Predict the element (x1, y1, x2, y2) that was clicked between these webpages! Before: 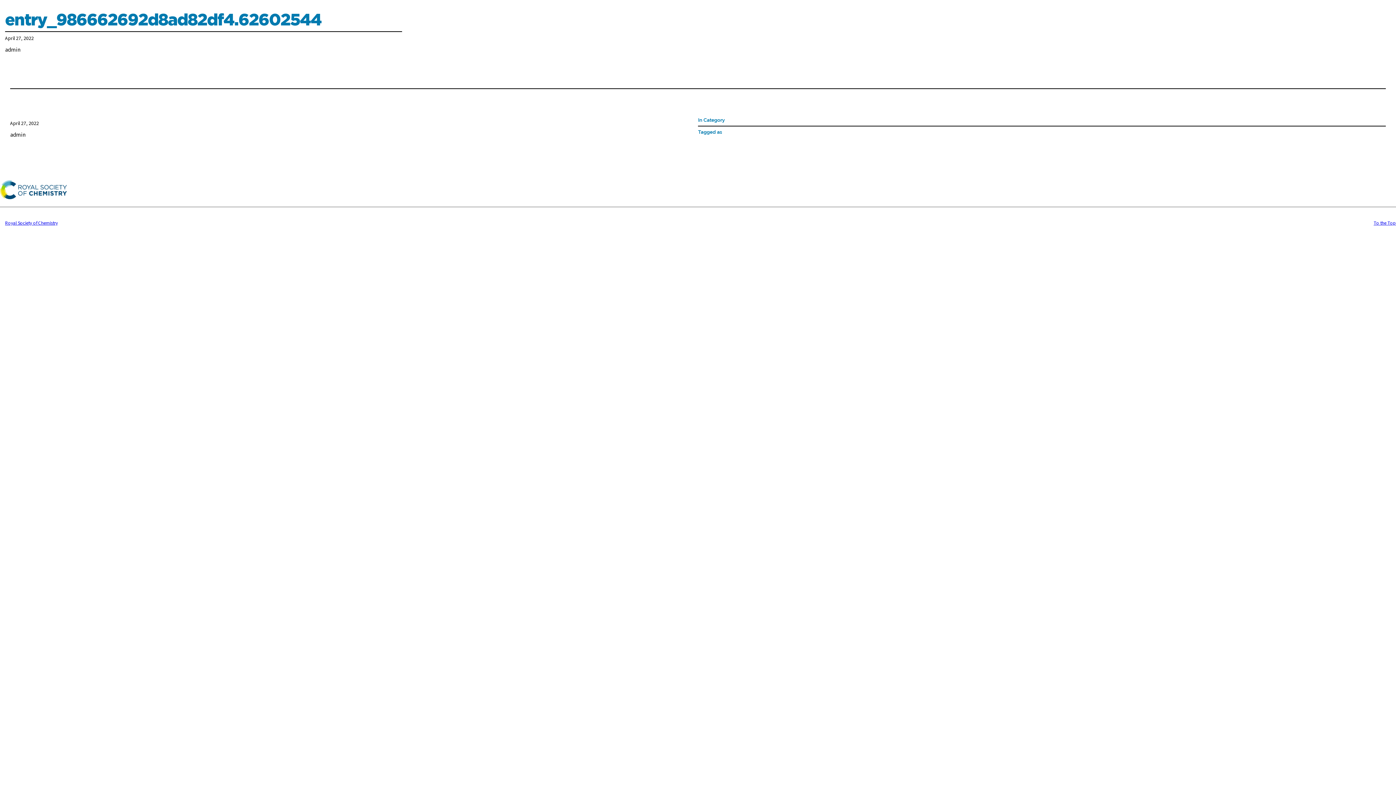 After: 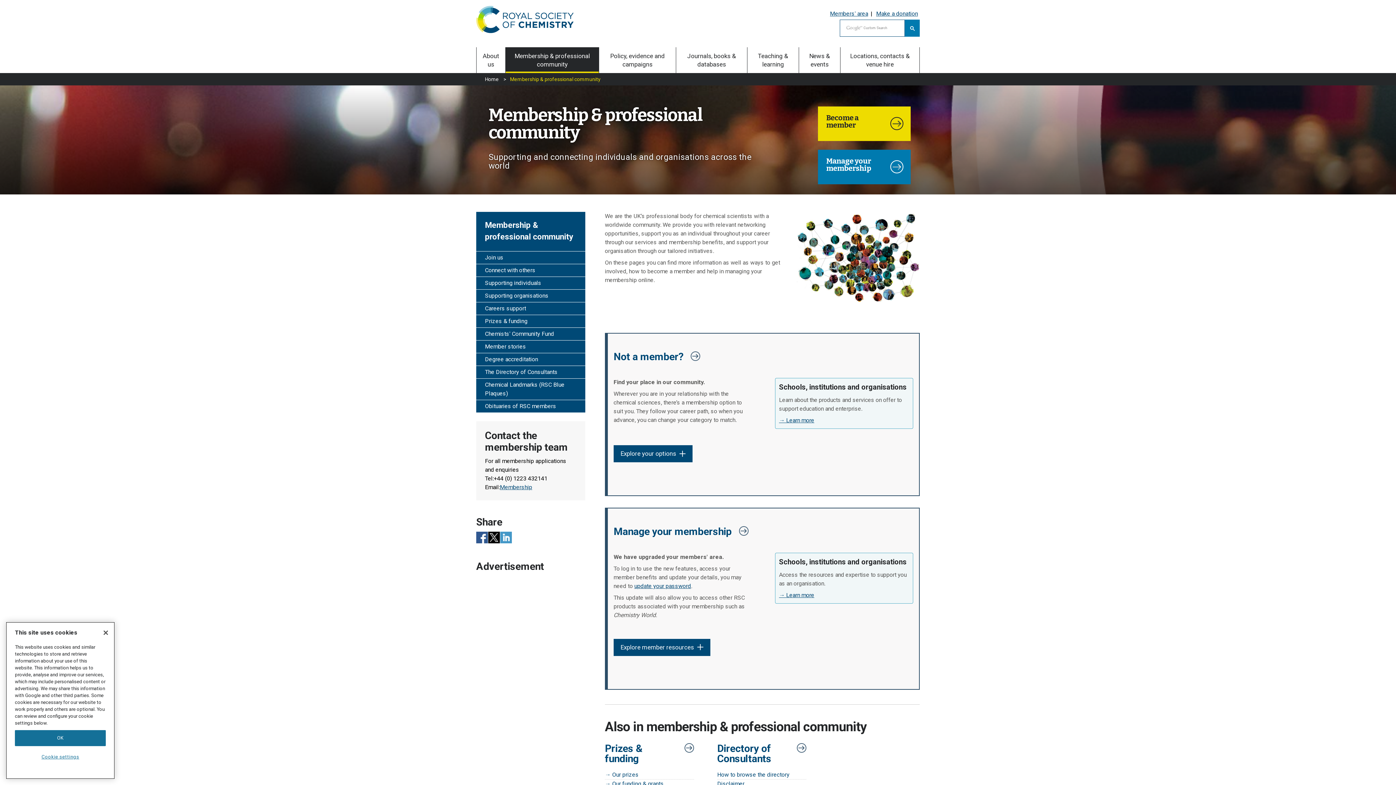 Action: bbox: (1047, 180, 1137, 197) label: Membership & professional community